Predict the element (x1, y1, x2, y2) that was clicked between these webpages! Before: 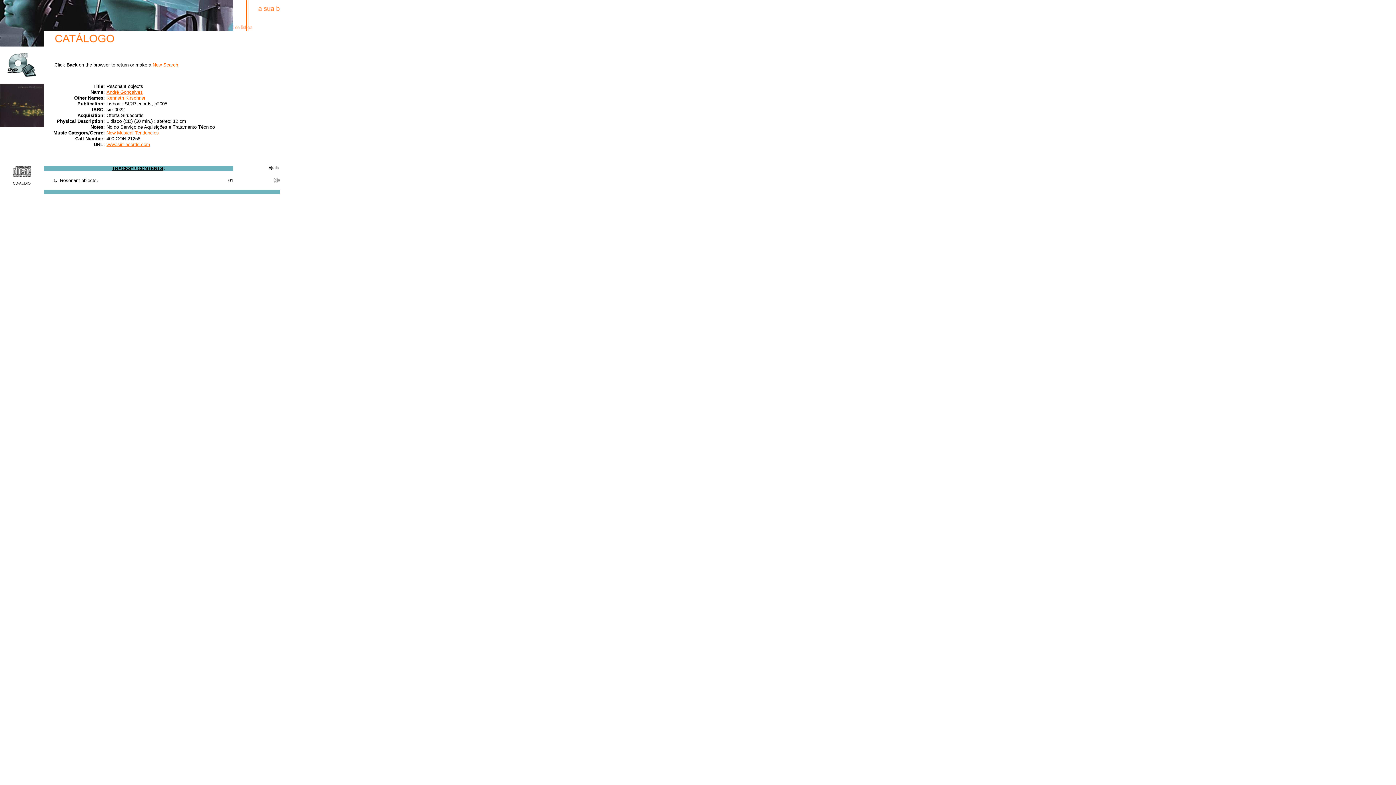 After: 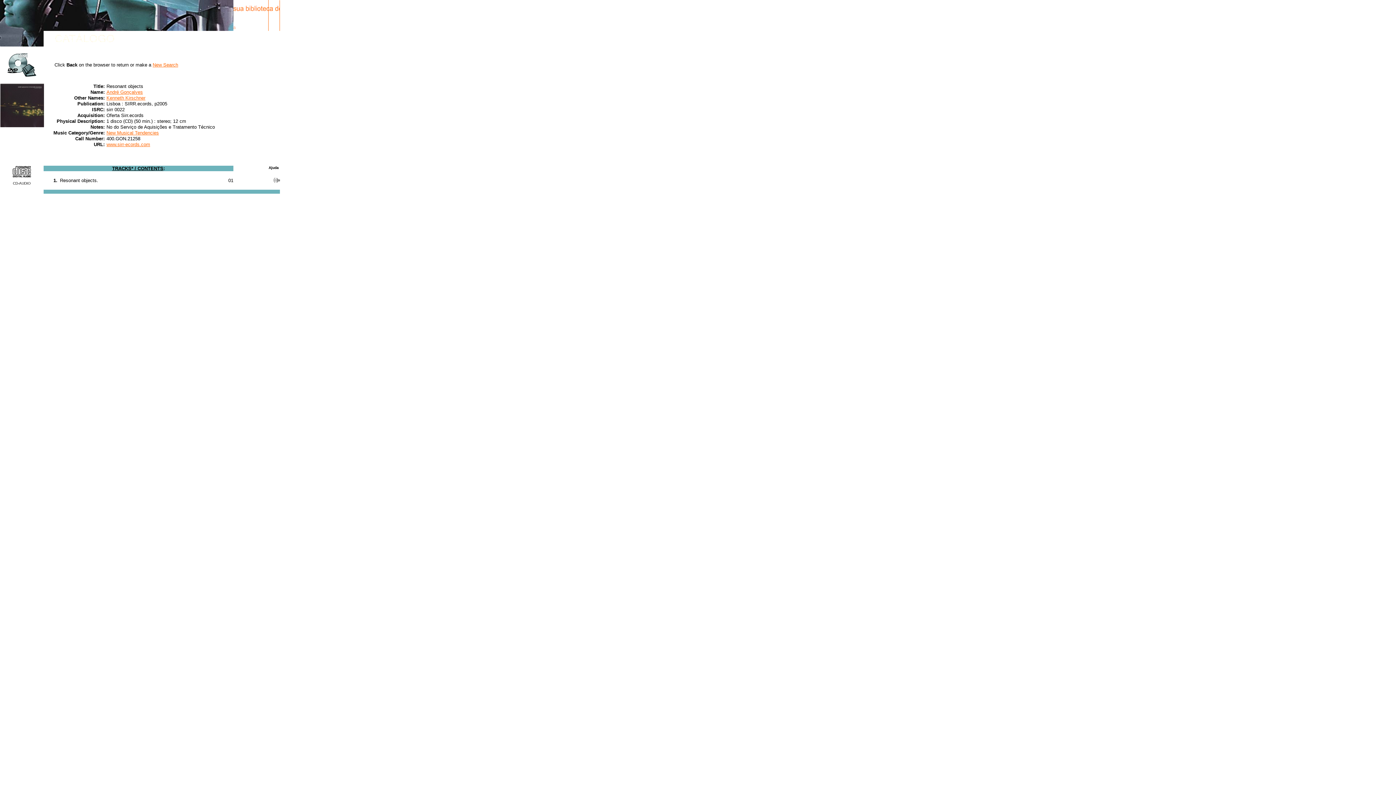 Action: bbox: (106, 141, 150, 147) label: www.sirr-ecords.com